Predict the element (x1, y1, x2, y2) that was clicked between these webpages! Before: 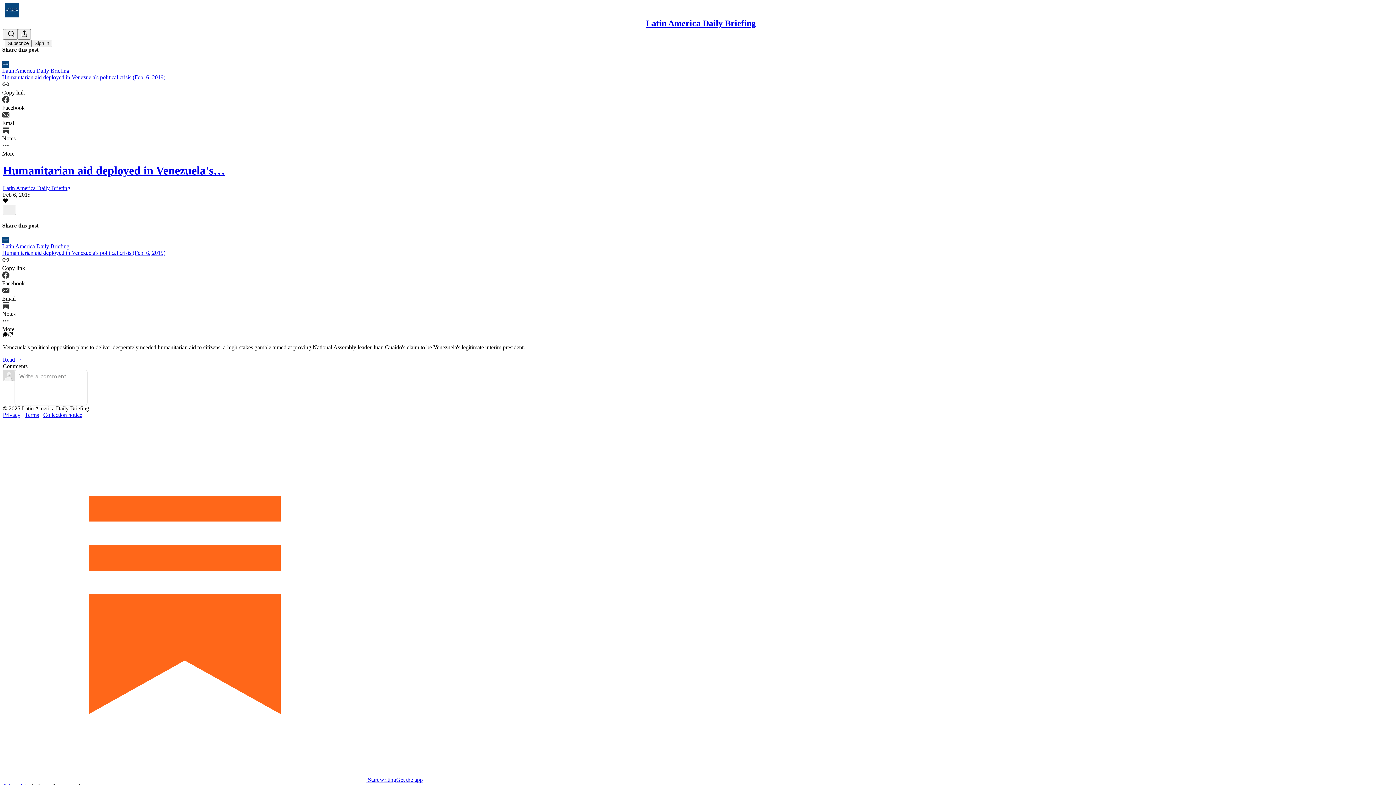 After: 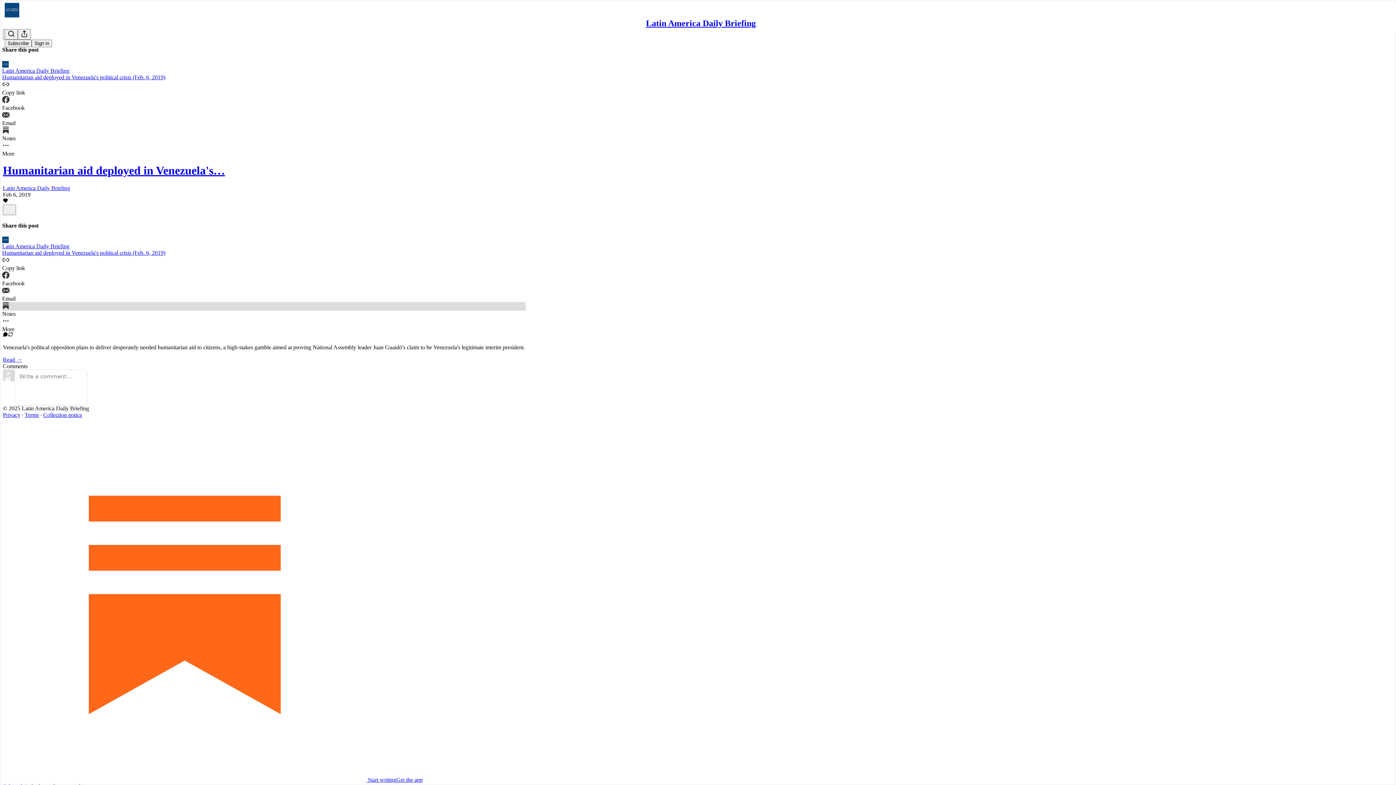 Action: label: Notes bbox: (2, 302, 525, 317)